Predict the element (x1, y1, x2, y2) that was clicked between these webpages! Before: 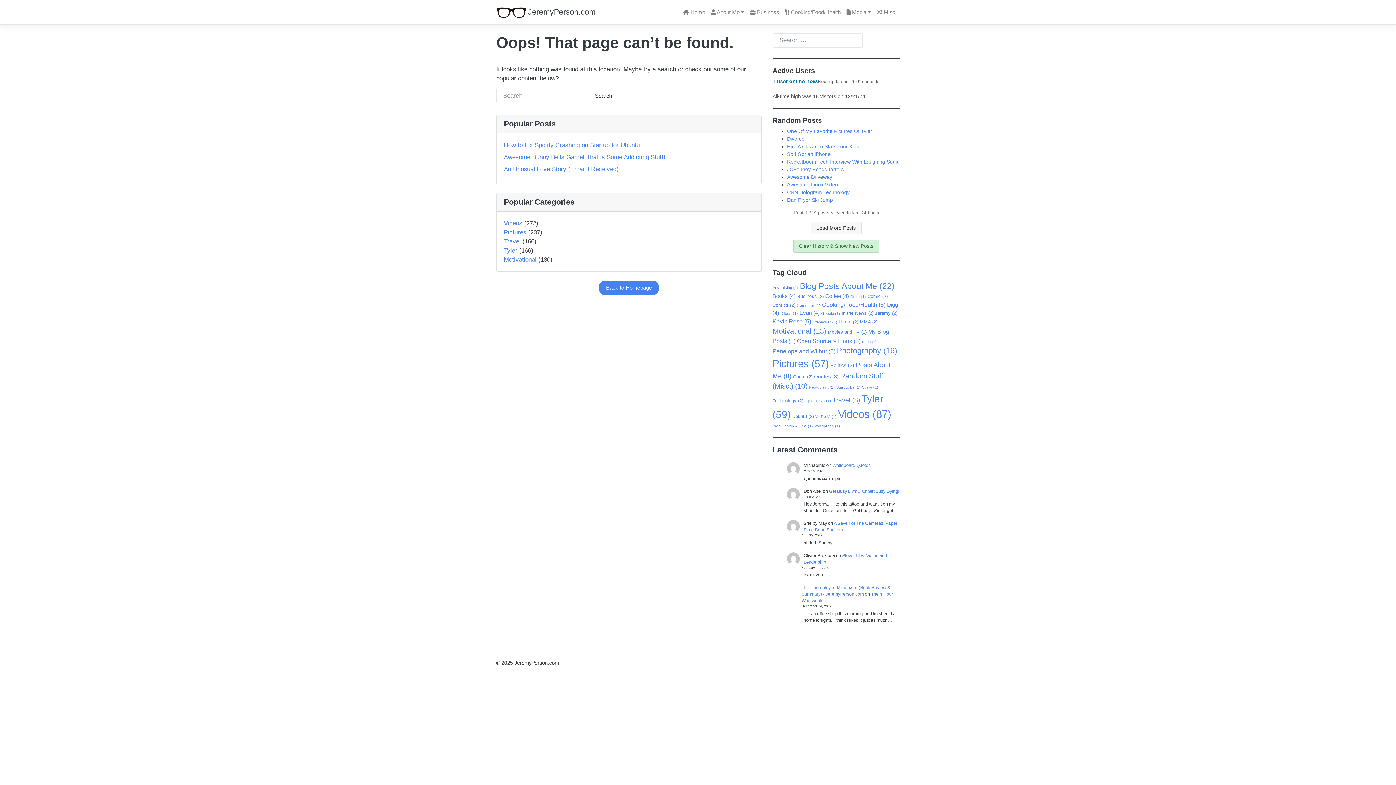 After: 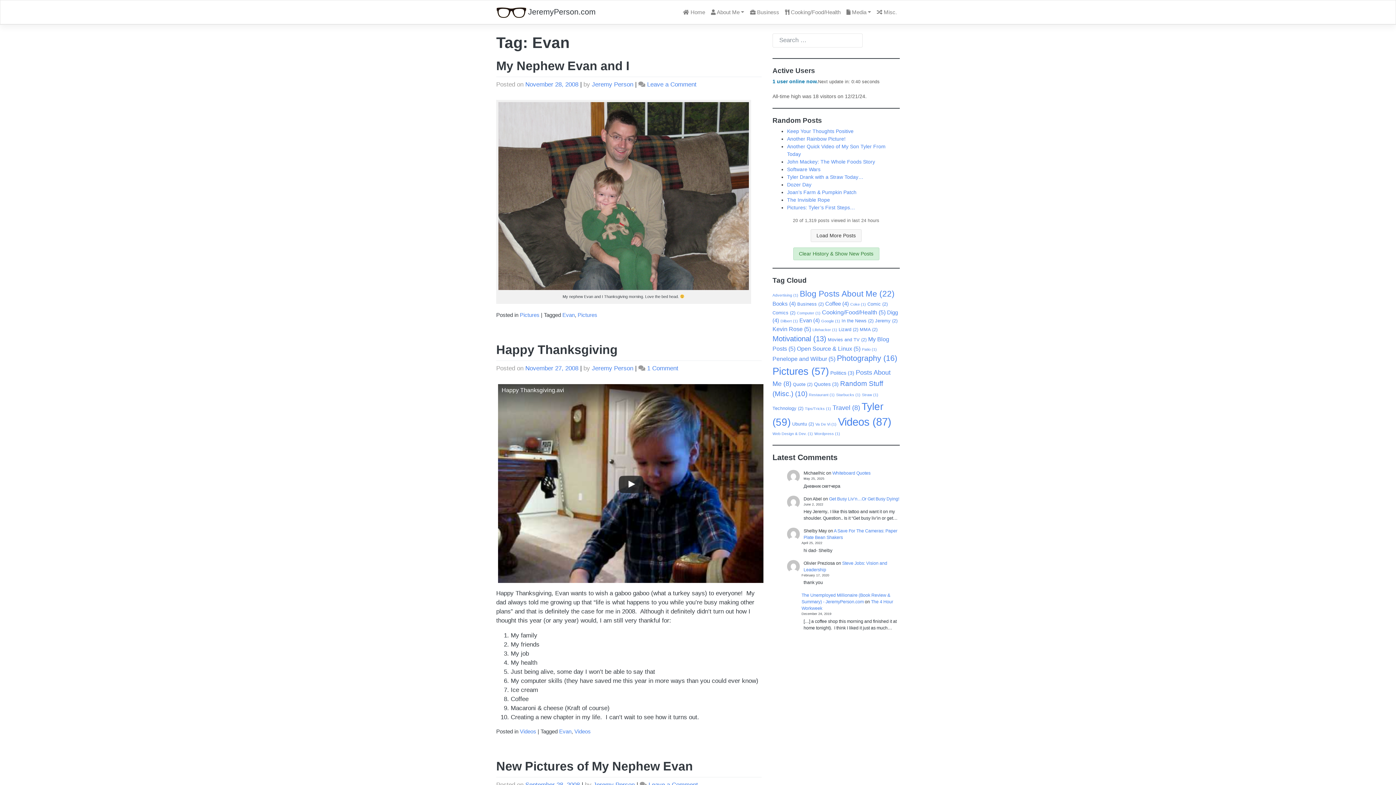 Action: label: Evan (4 items) bbox: (799, 309, 820, 316)